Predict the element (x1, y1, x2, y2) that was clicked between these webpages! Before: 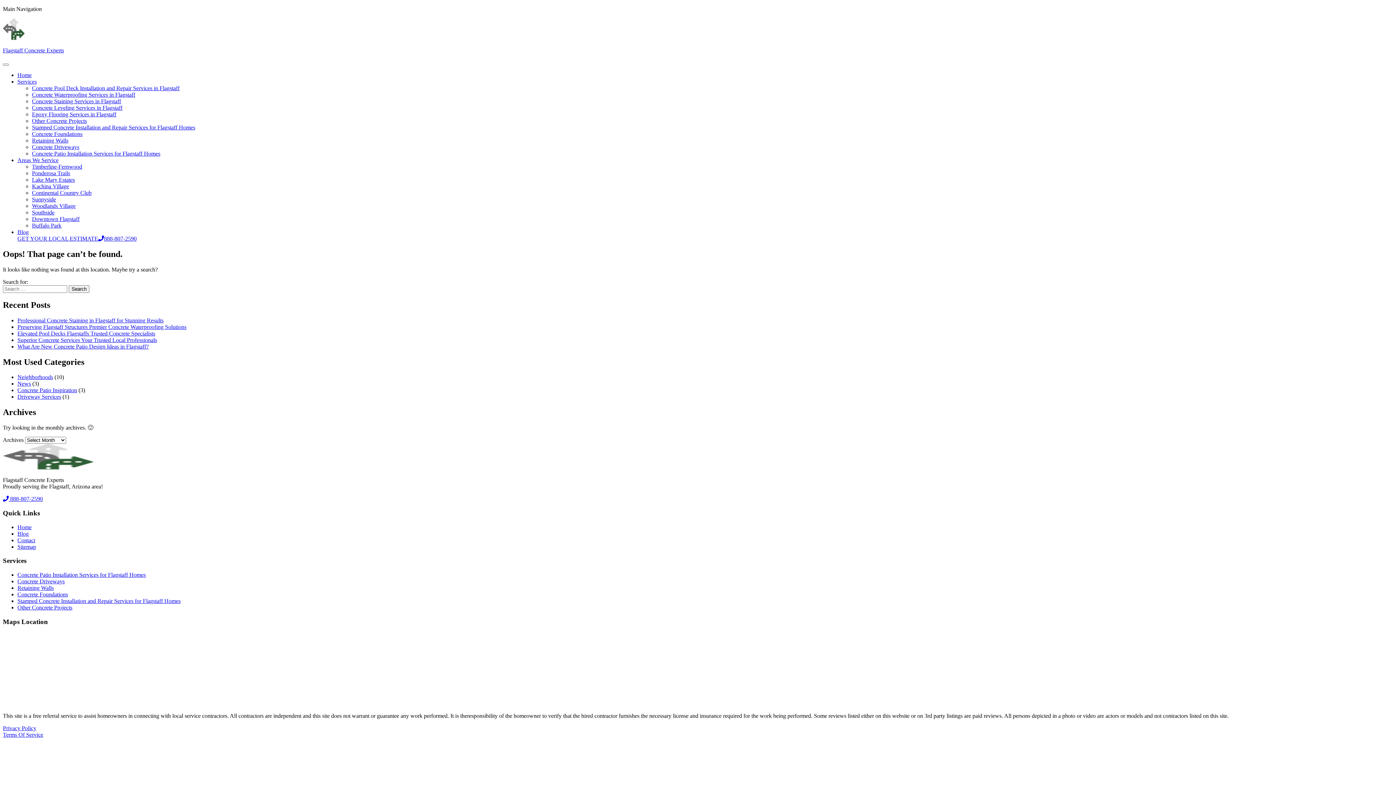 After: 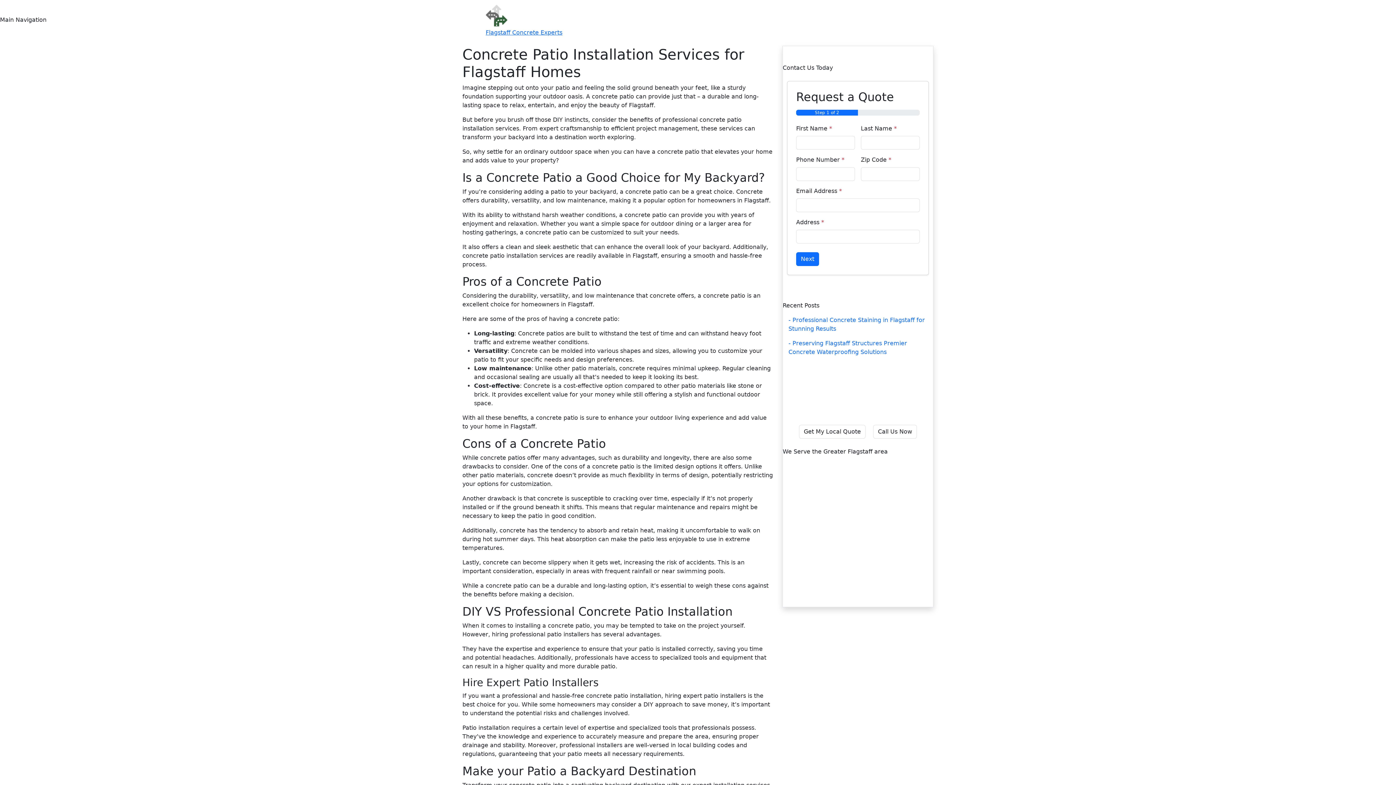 Action: bbox: (32, 150, 160, 156) label: Concrete Patio Installation Services for Flagstaff Homes